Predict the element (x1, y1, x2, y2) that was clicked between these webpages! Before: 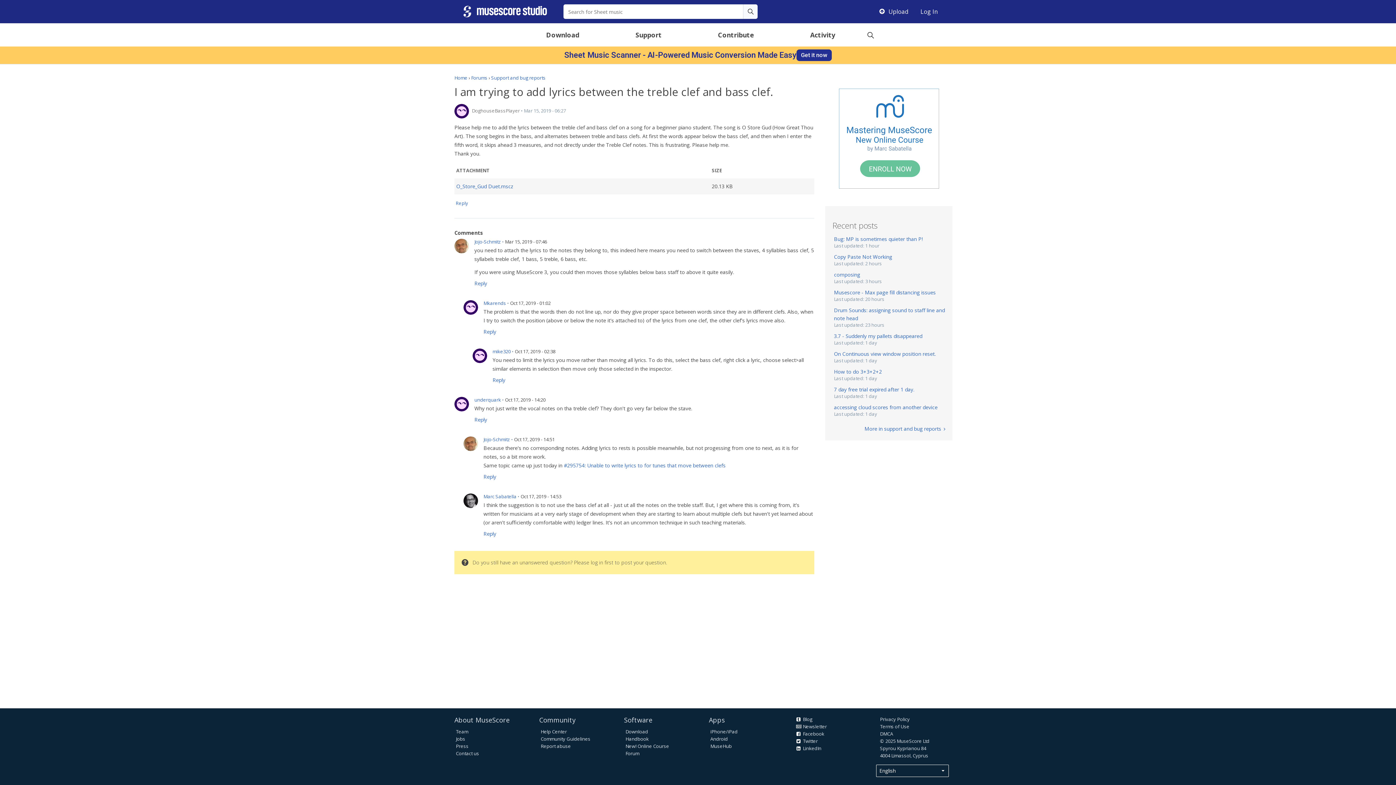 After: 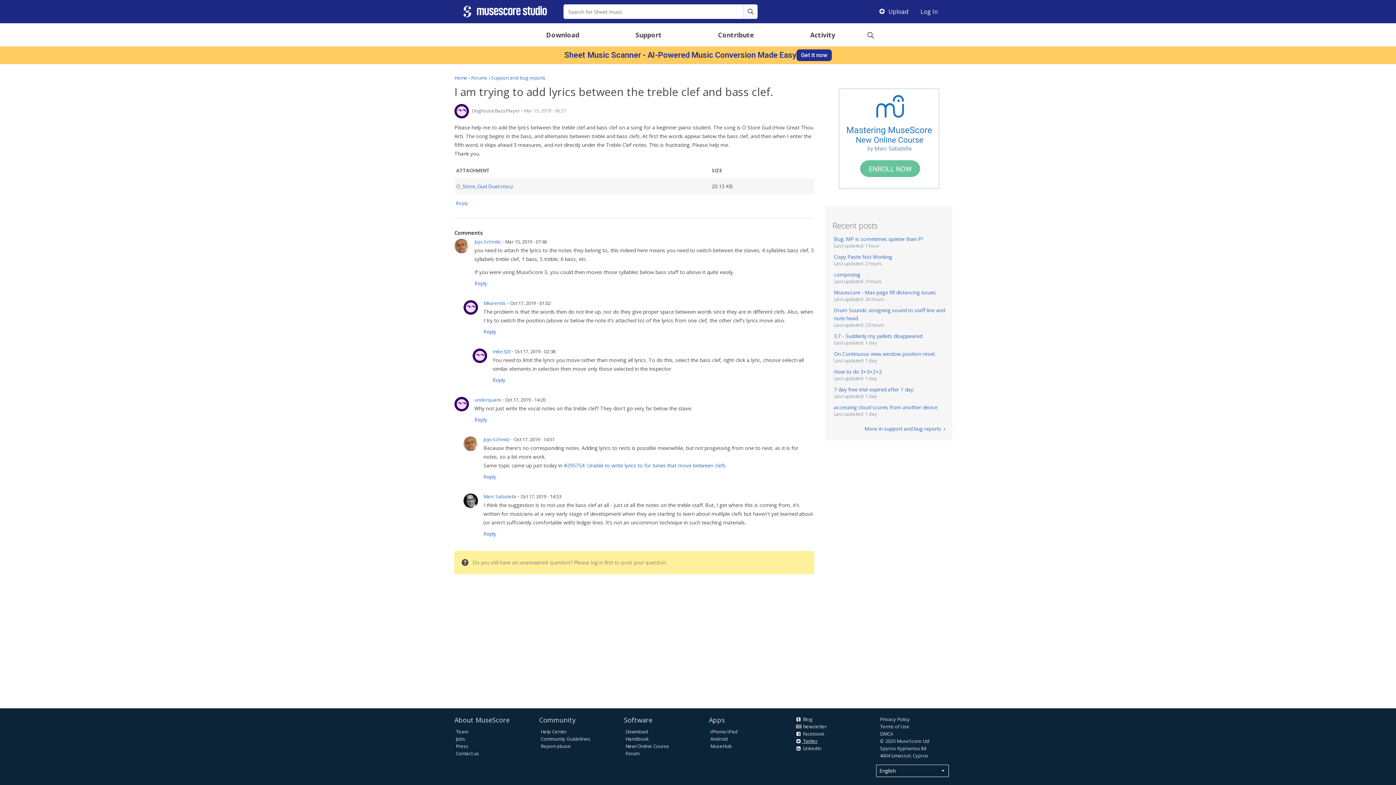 Action: label:  Twitter bbox: (795, 738, 818, 744)